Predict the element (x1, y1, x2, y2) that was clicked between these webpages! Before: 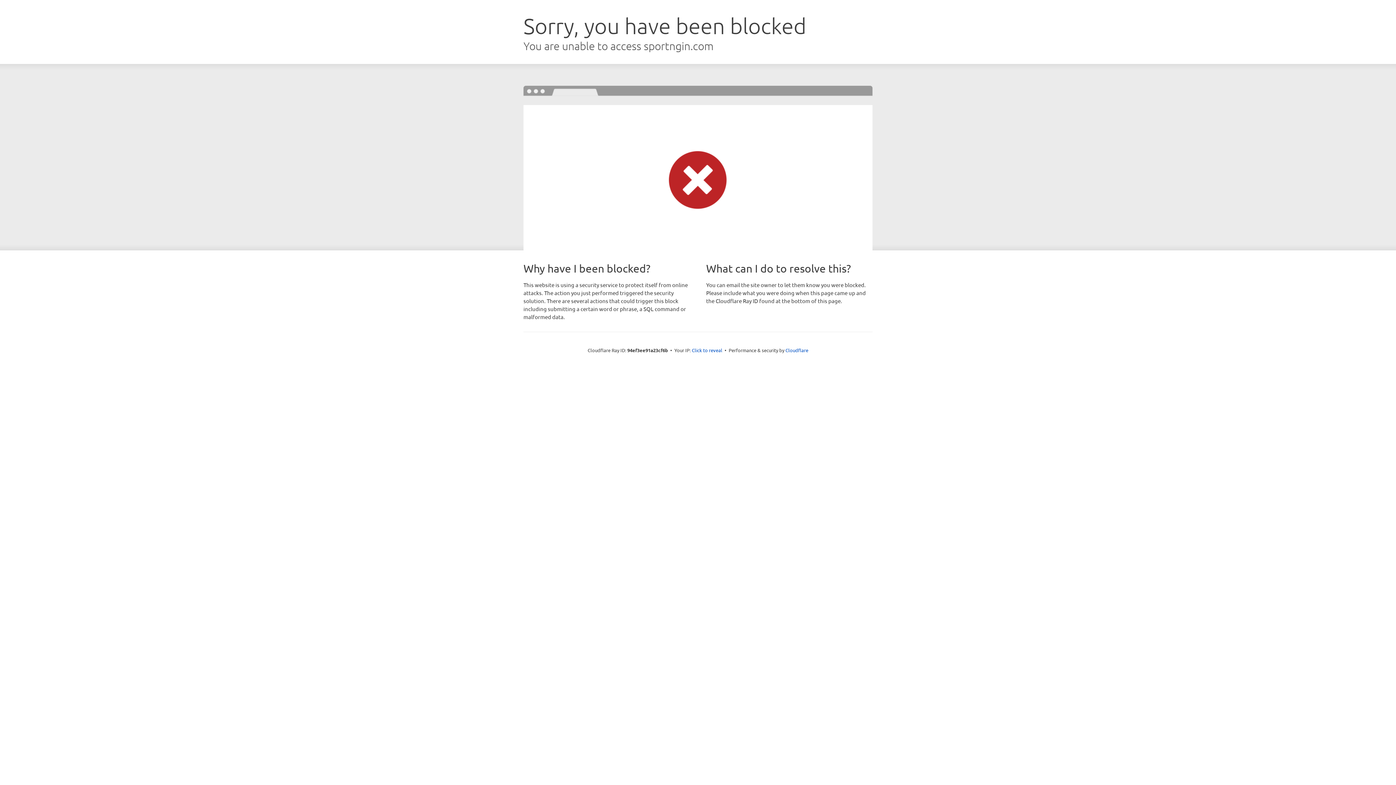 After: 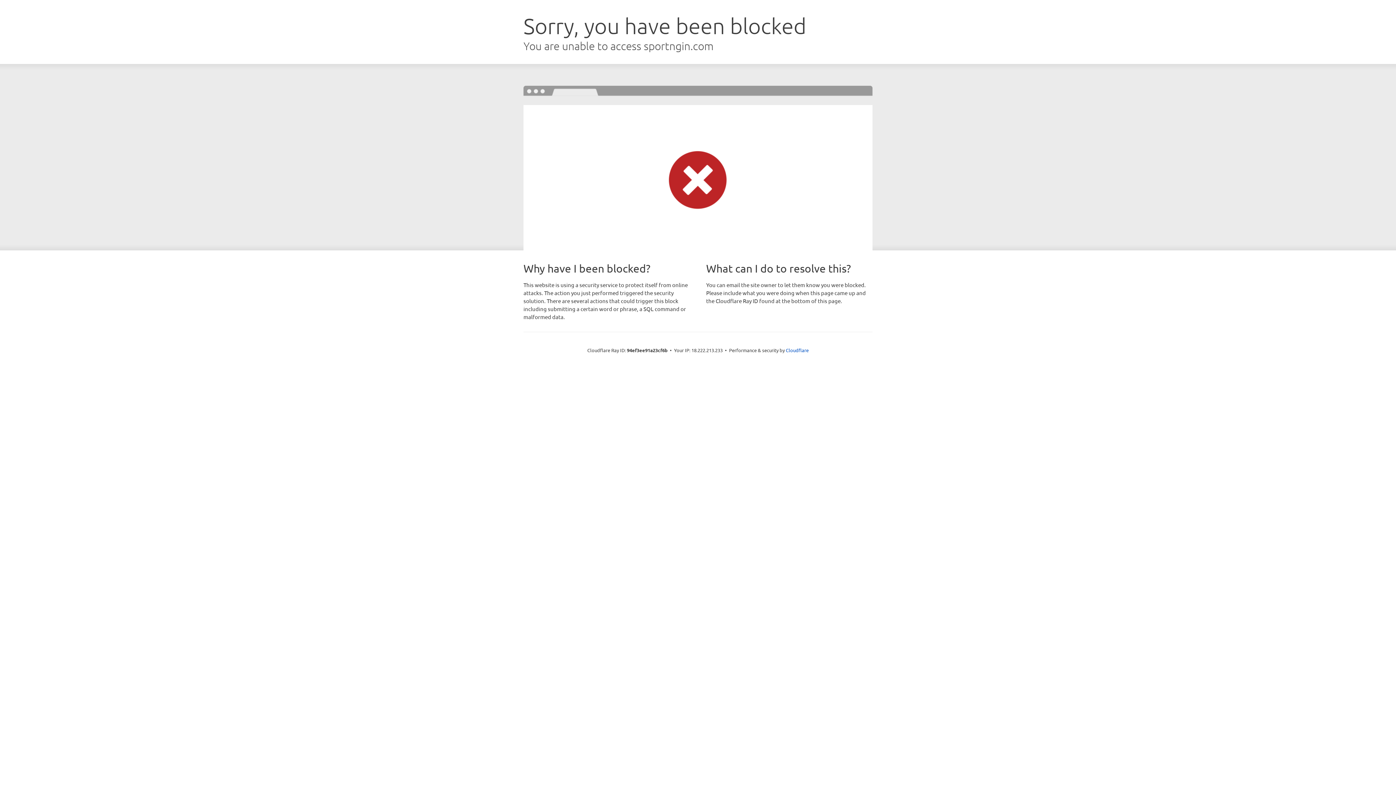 Action: label: Click to reveal bbox: (692, 346, 722, 353)